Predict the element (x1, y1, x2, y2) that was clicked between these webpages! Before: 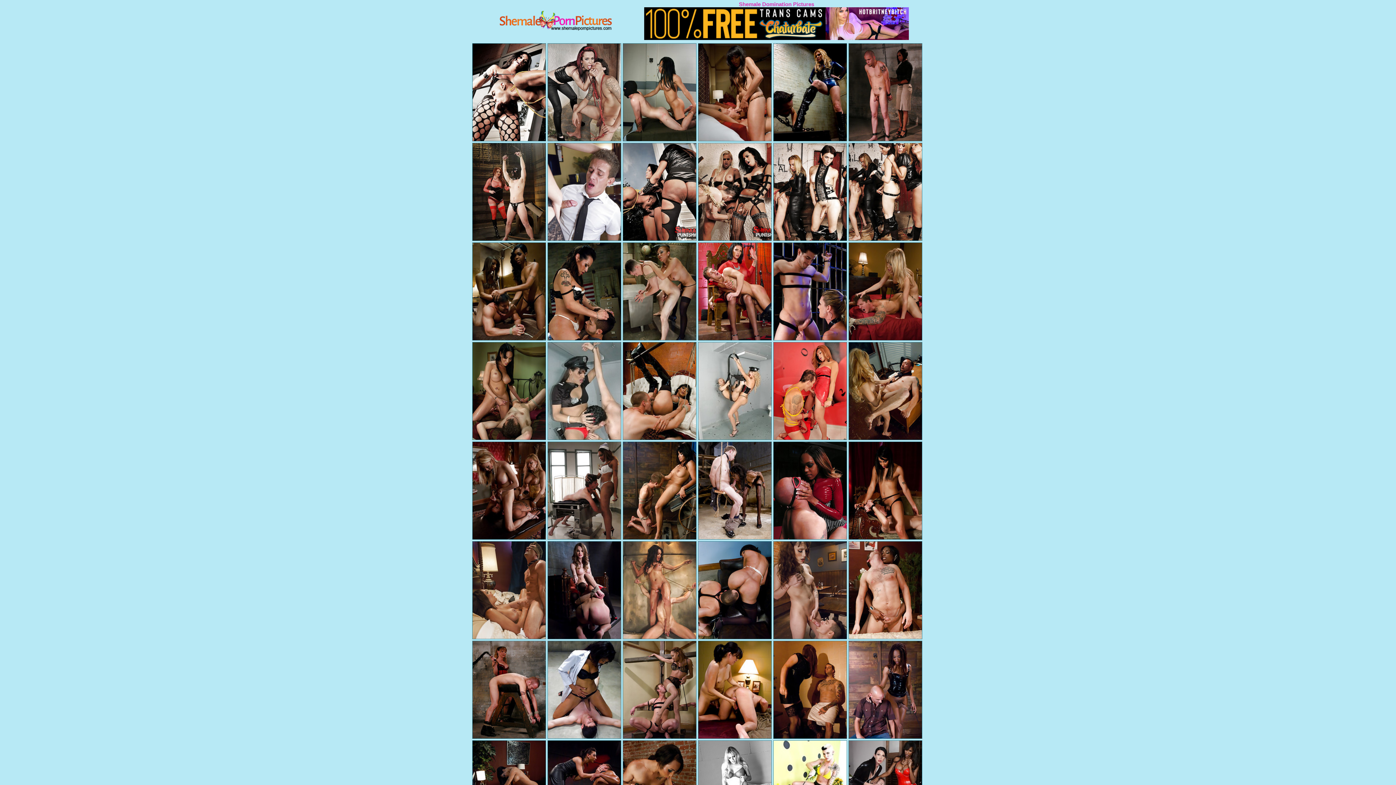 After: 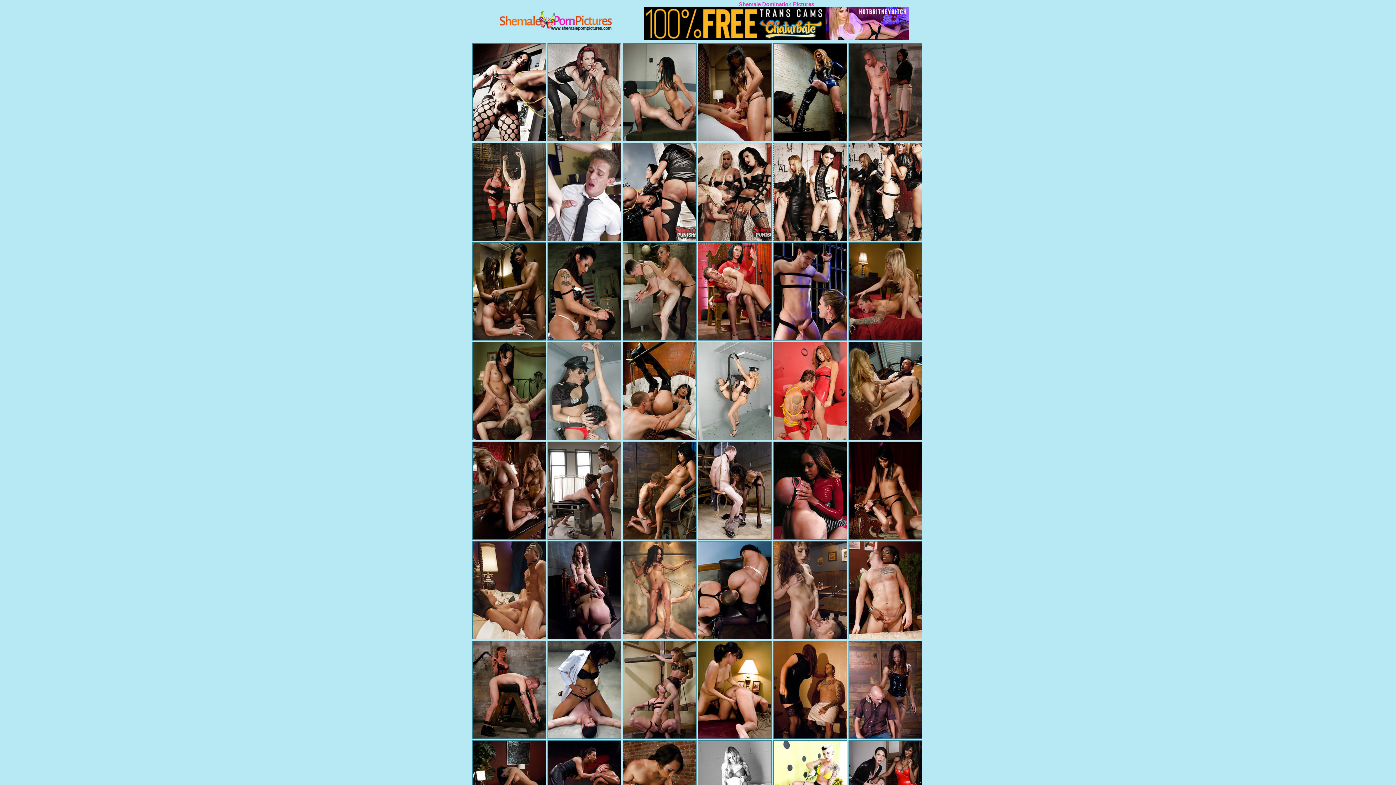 Action: bbox: (773, 237, 847, 242)